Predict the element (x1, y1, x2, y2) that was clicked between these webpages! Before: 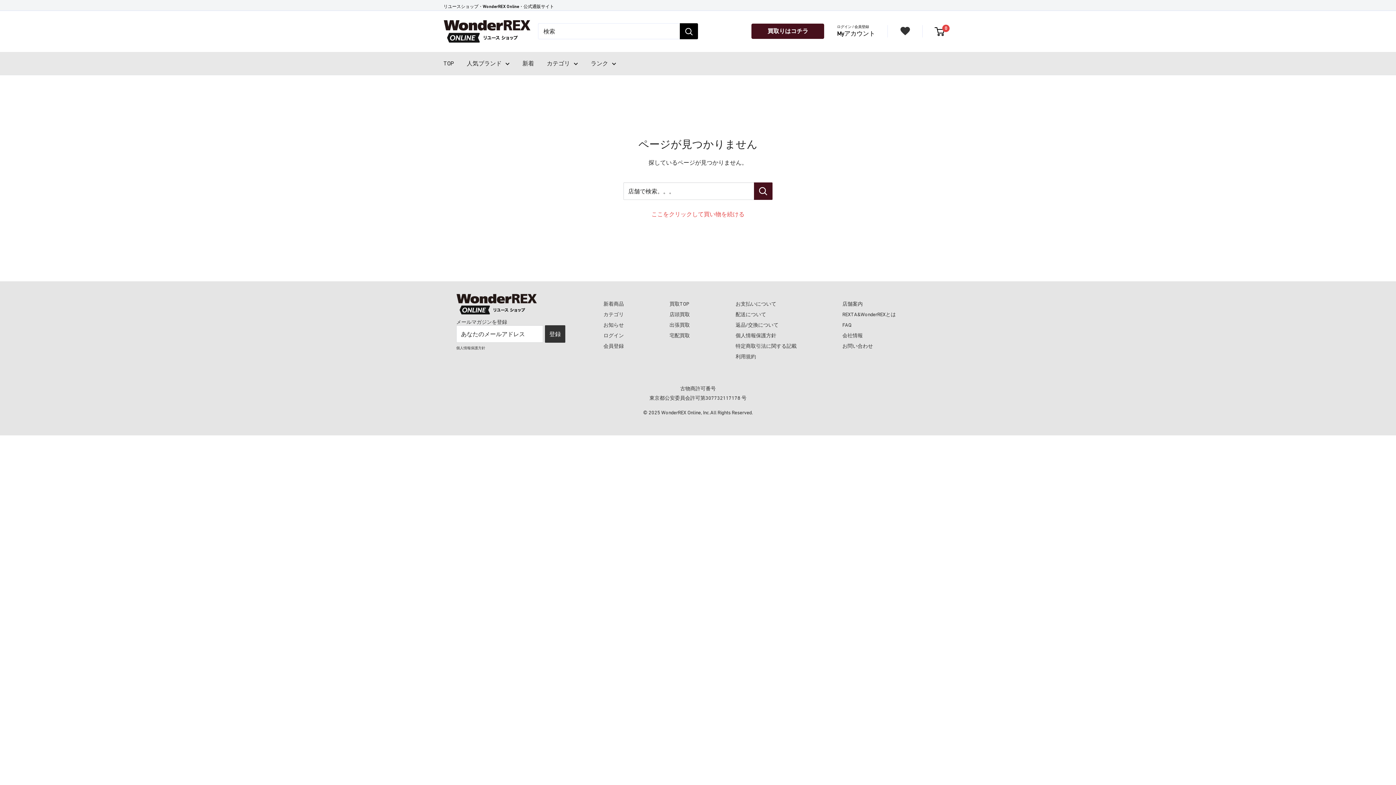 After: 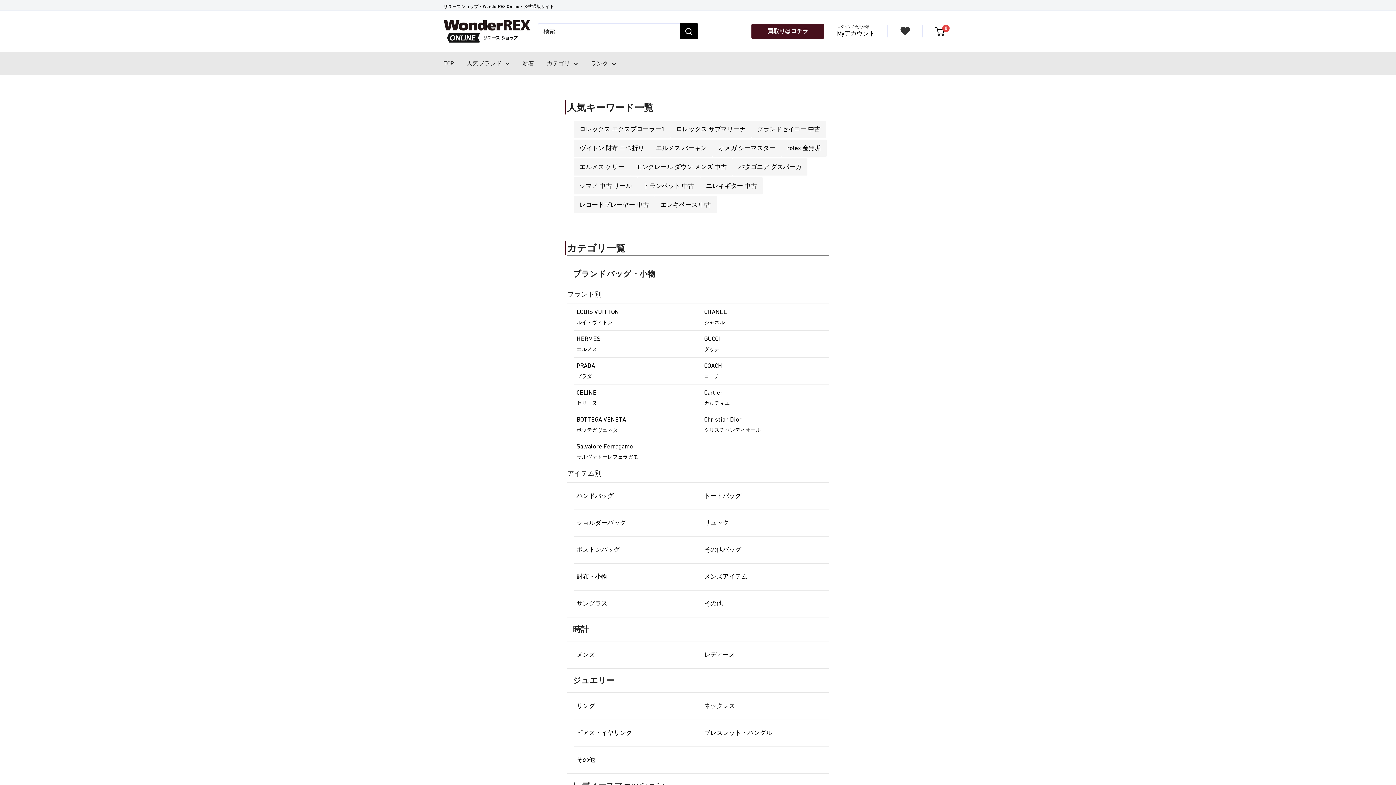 Action: bbox: (603, 309, 666, 319) label: カテゴリ